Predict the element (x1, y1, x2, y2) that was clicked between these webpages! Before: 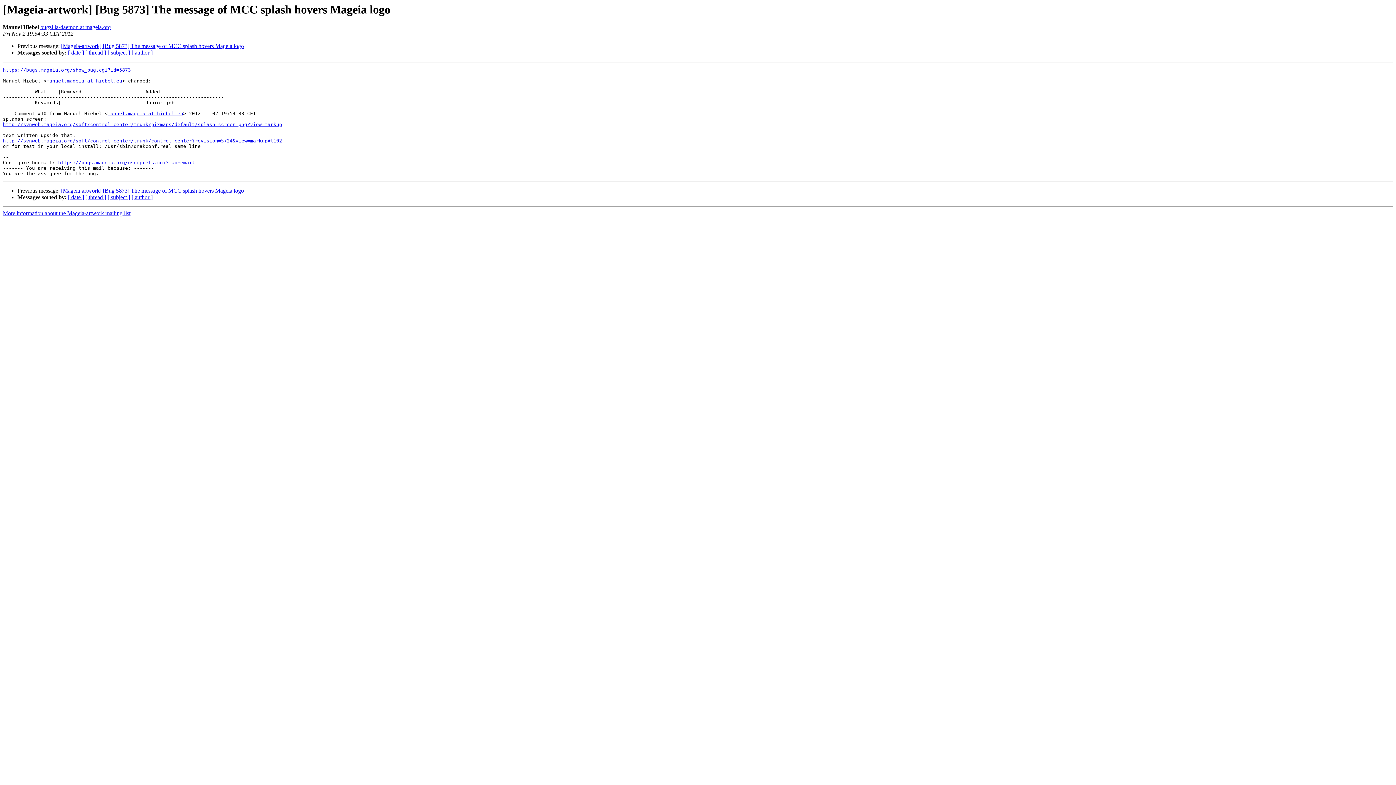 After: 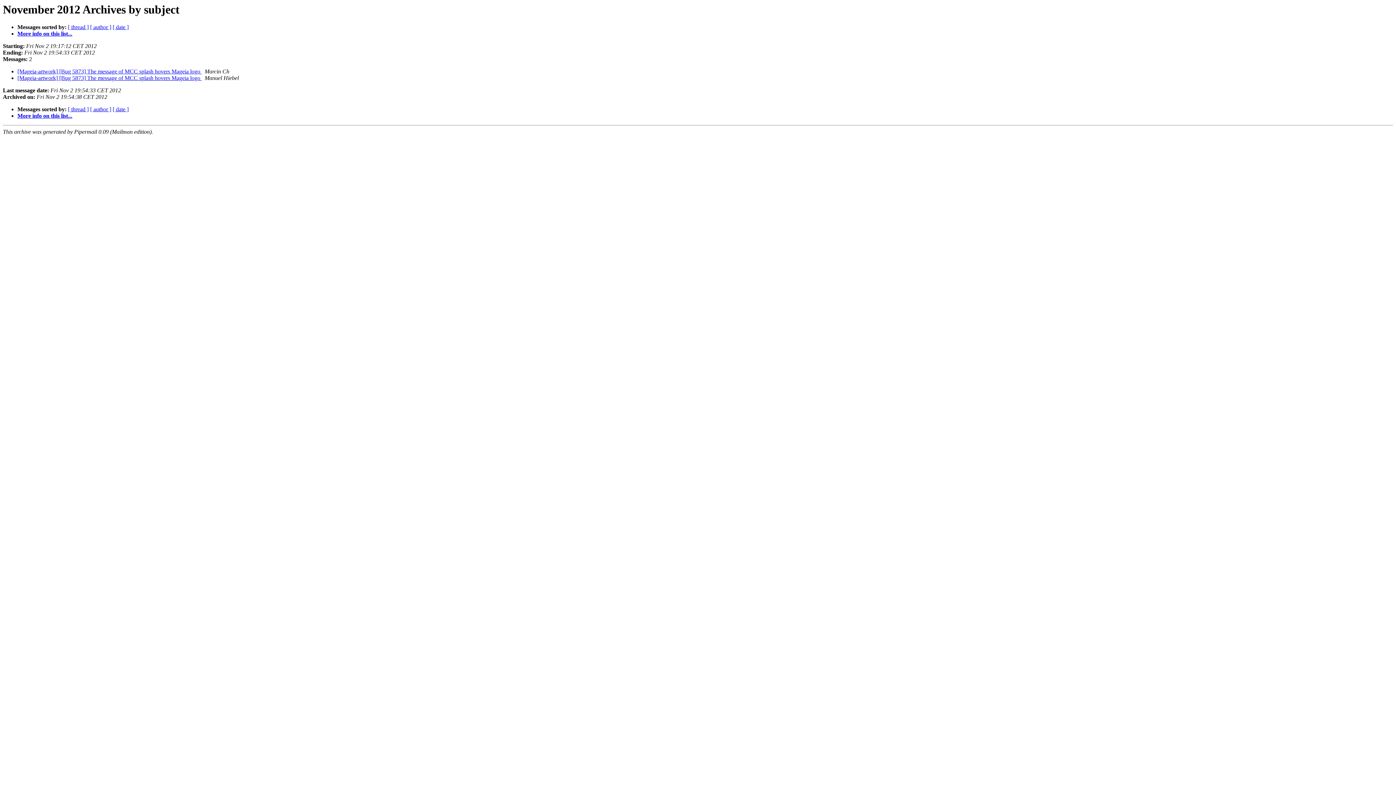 Action: label: [ subject ] bbox: (107, 194, 130, 200)